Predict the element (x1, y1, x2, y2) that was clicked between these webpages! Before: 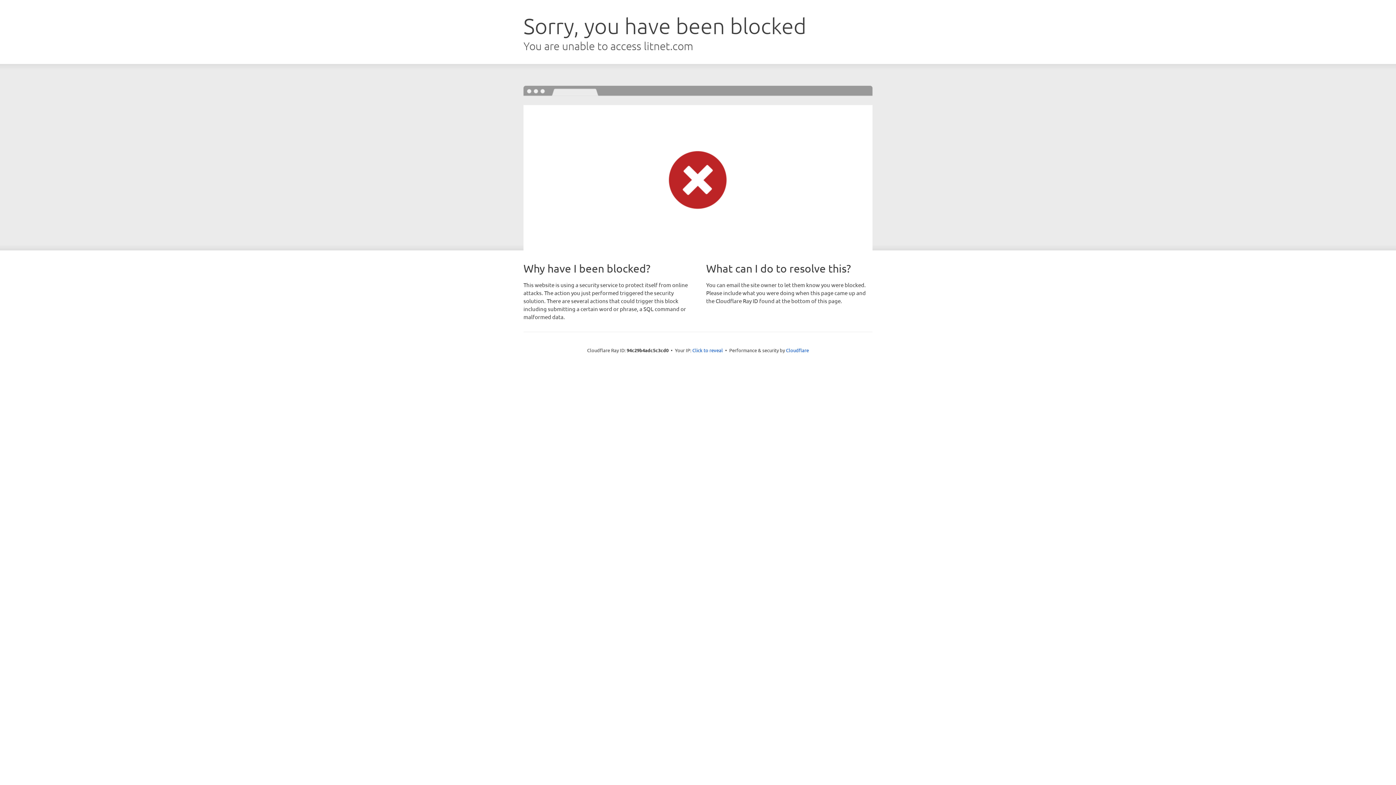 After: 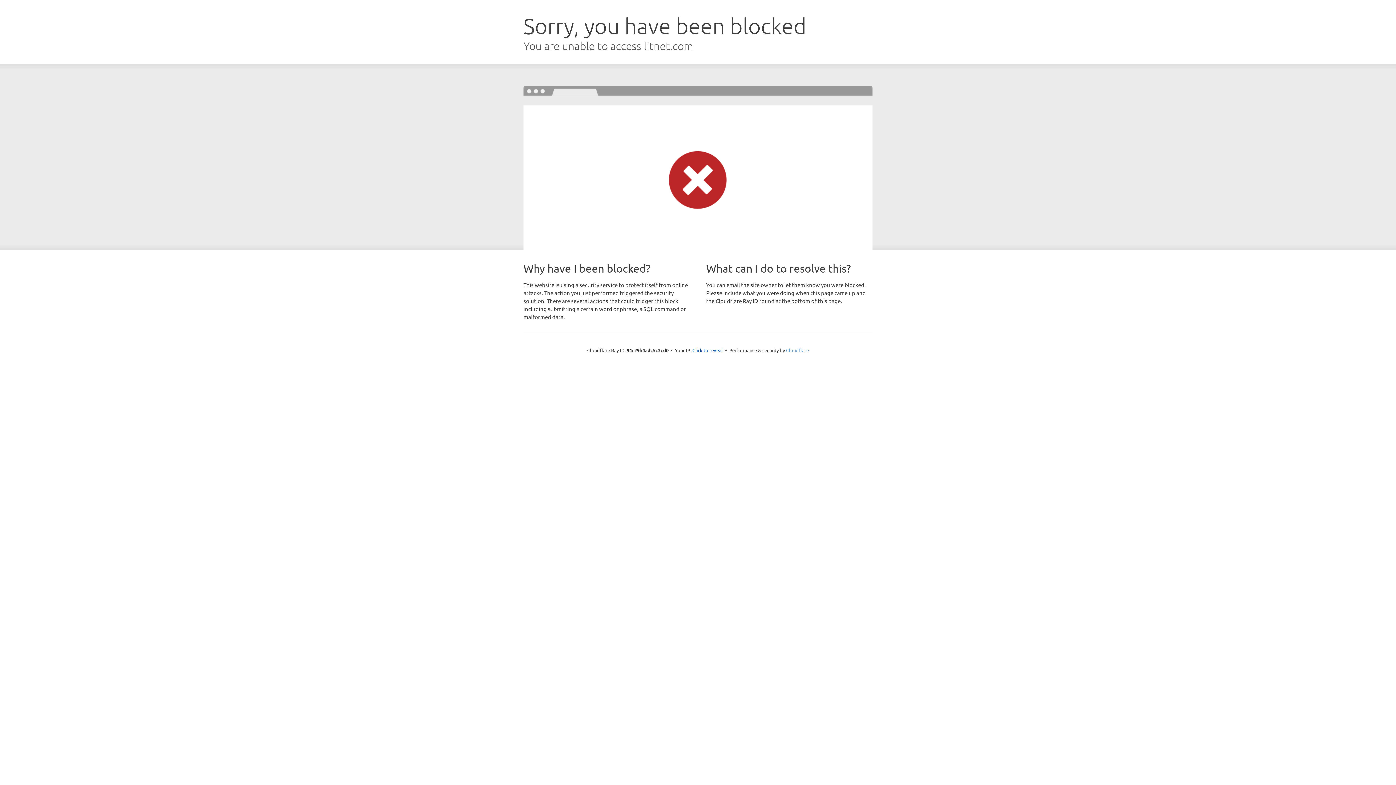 Action: label: Cloudflare bbox: (786, 347, 809, 353)